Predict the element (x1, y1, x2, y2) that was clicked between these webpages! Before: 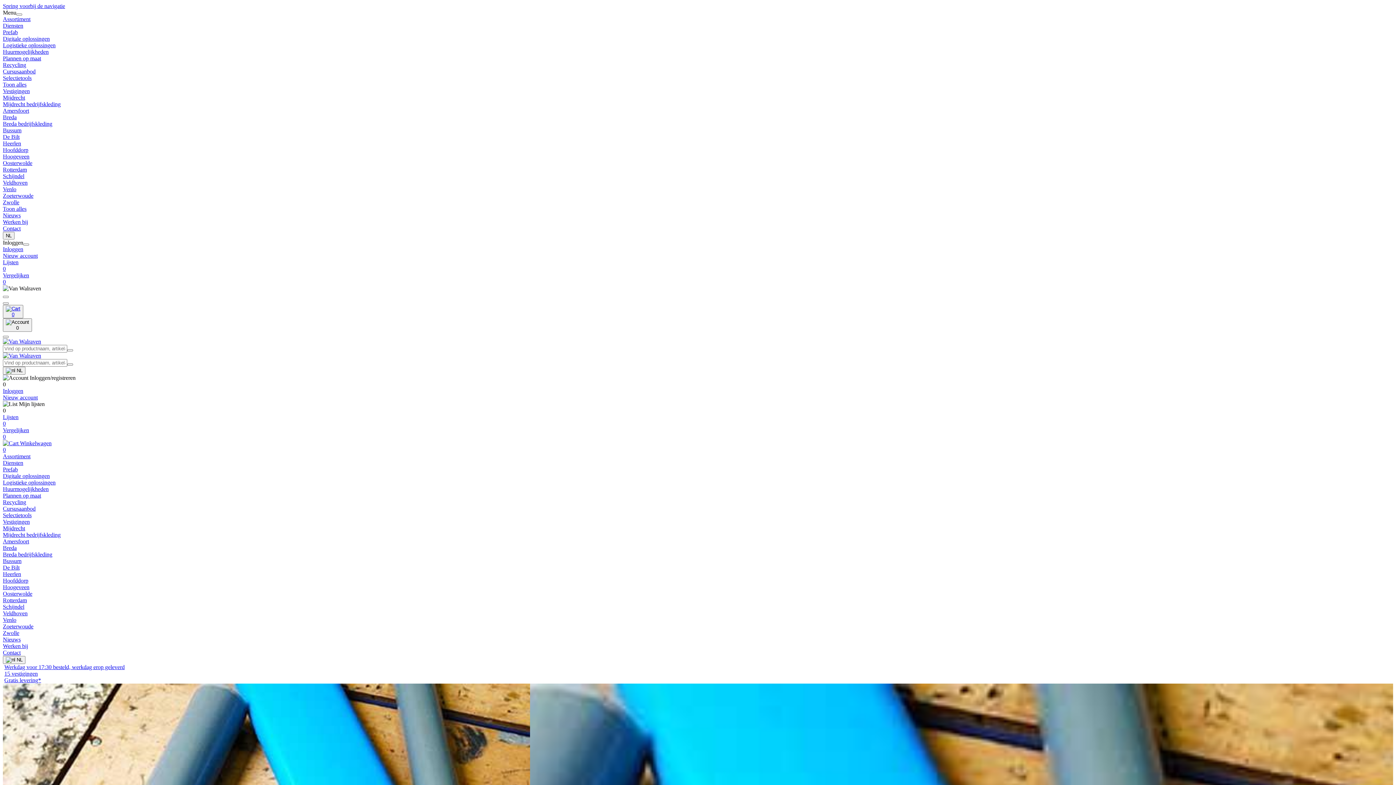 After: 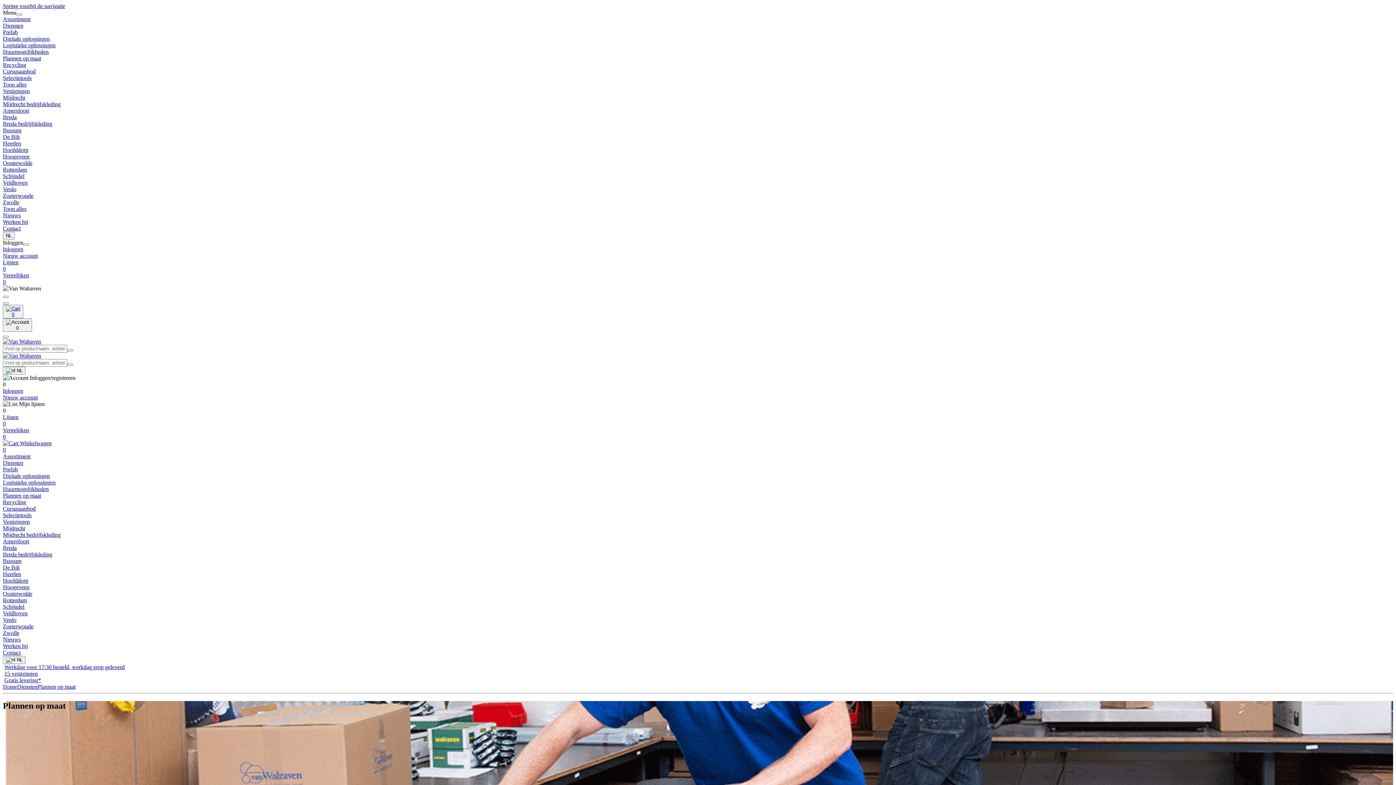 Action: label: Plannen op maat bbox: (2, 55, 41, 61)